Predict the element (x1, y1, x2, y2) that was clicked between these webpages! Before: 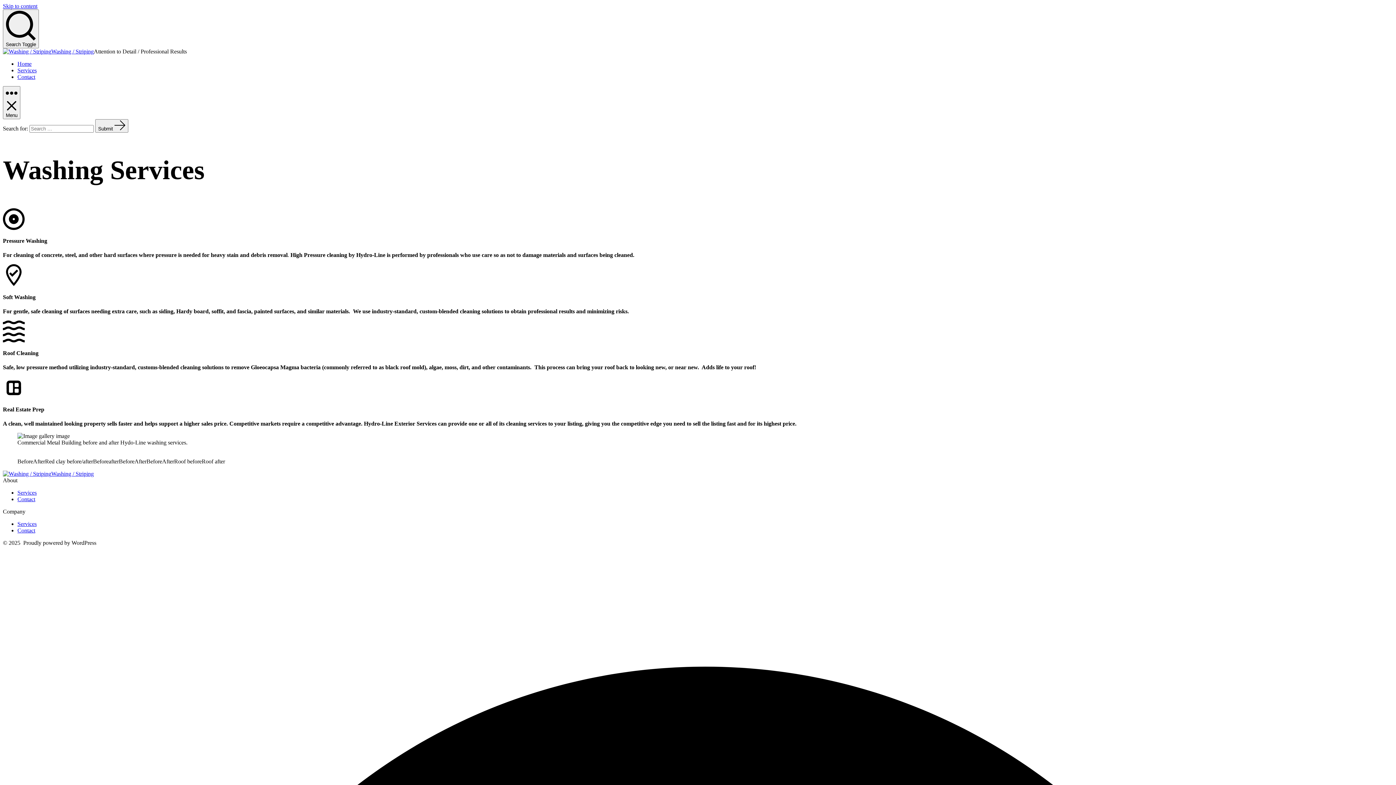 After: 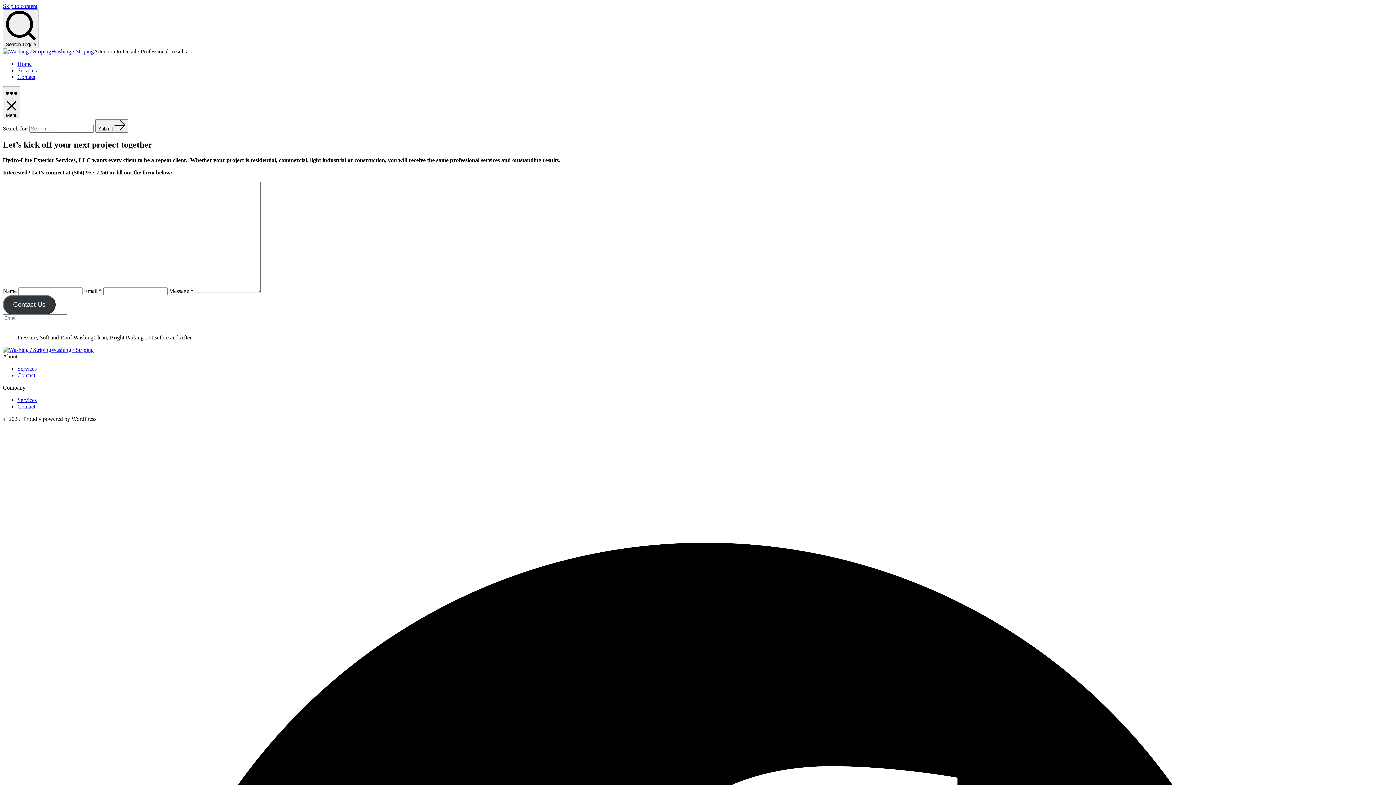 Action: label: Contact bbox: (17, 496, 35, 502)